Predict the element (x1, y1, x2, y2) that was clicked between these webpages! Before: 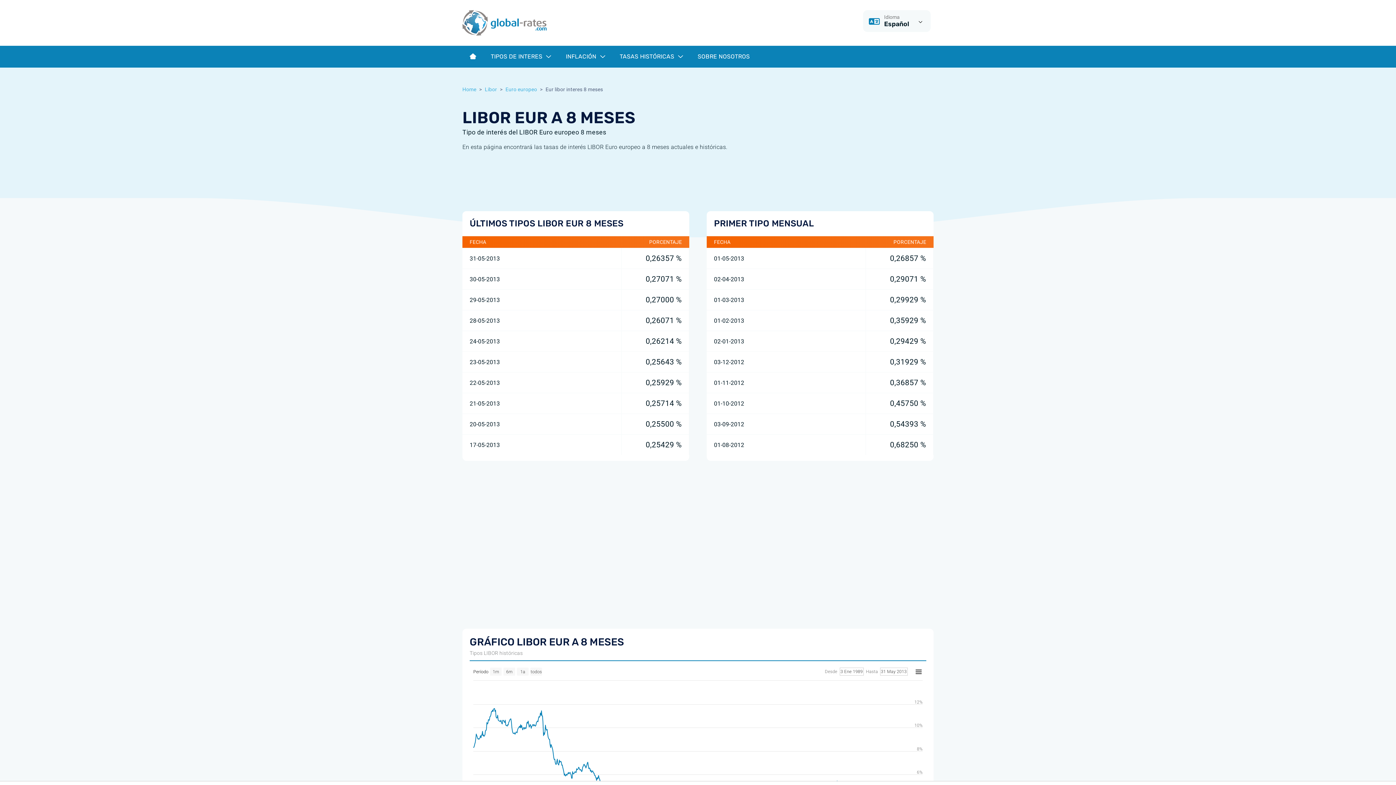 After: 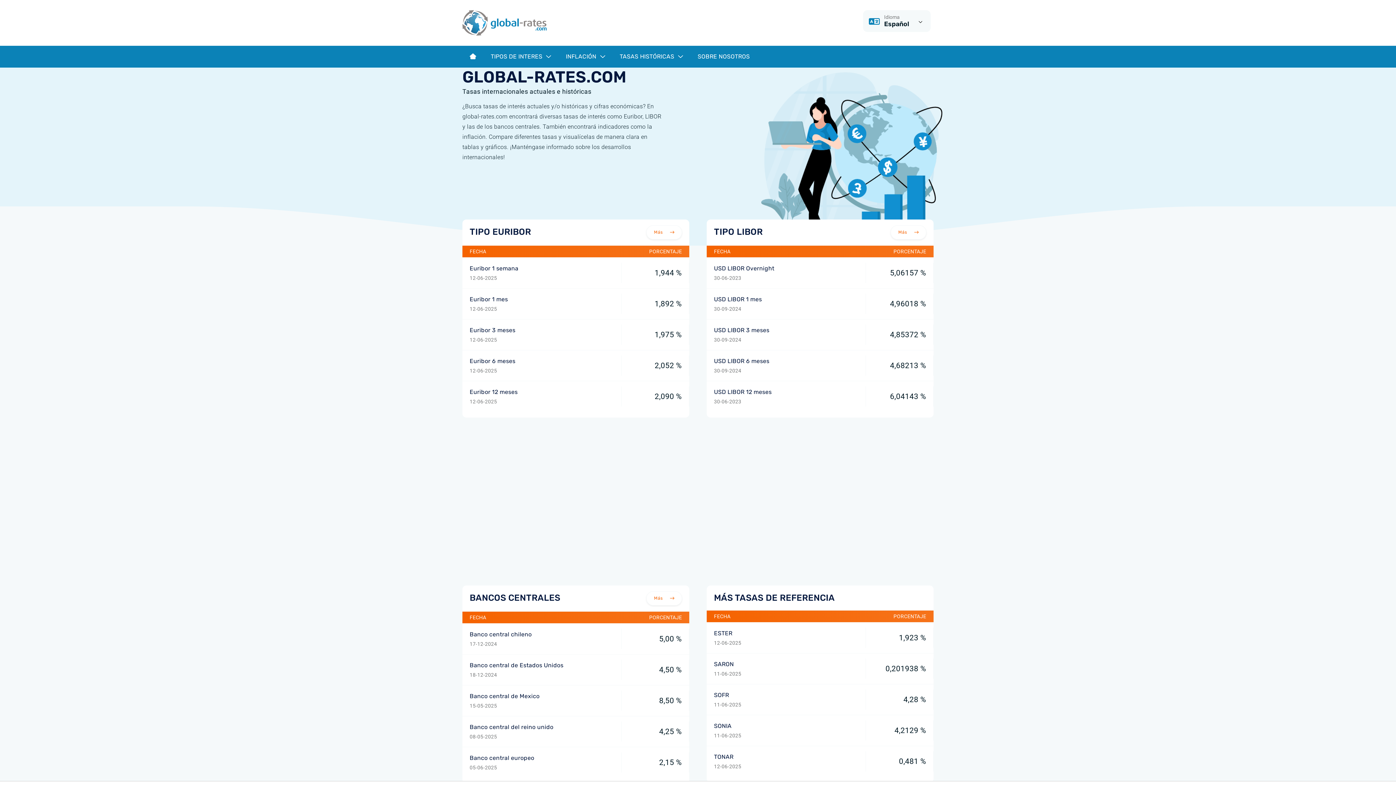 Action: bbox: (462, 18, 547, 25)